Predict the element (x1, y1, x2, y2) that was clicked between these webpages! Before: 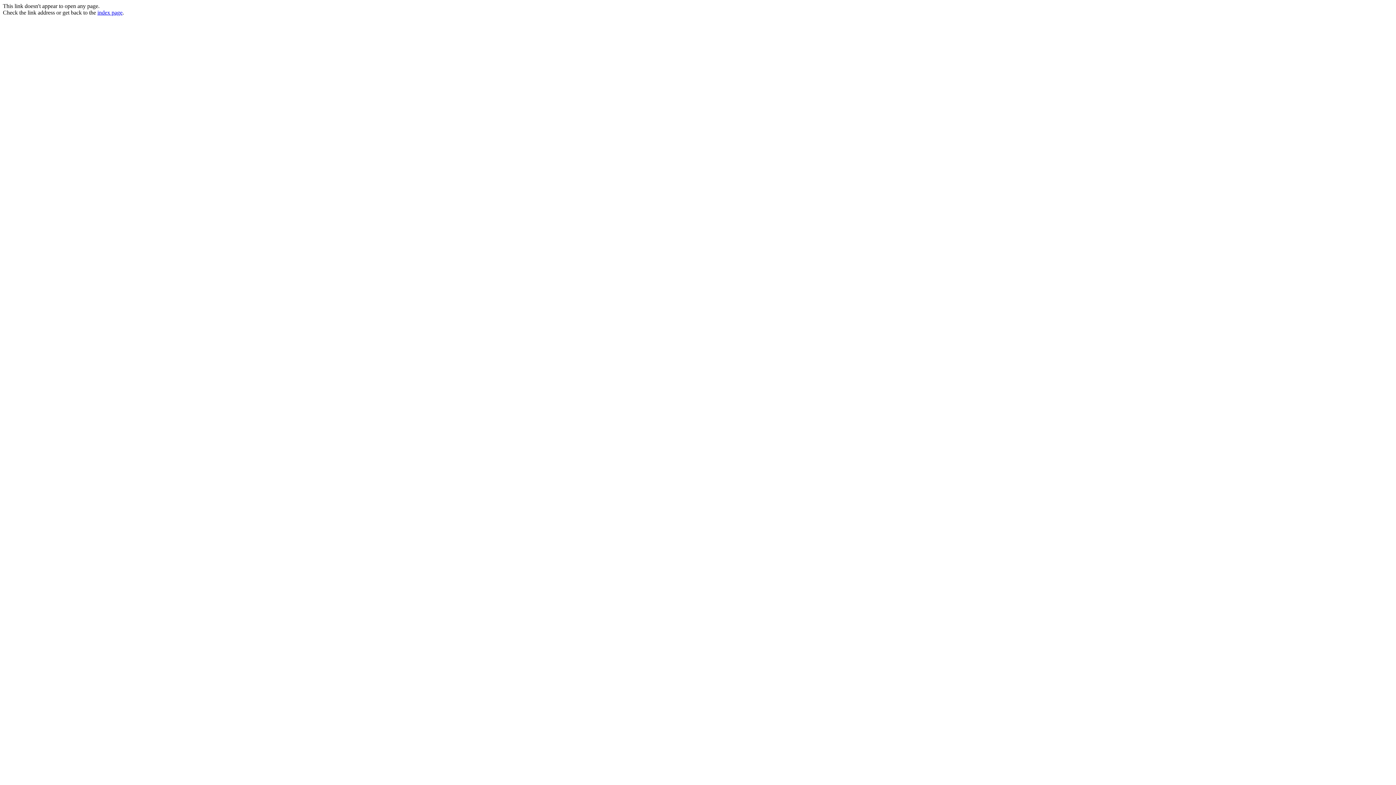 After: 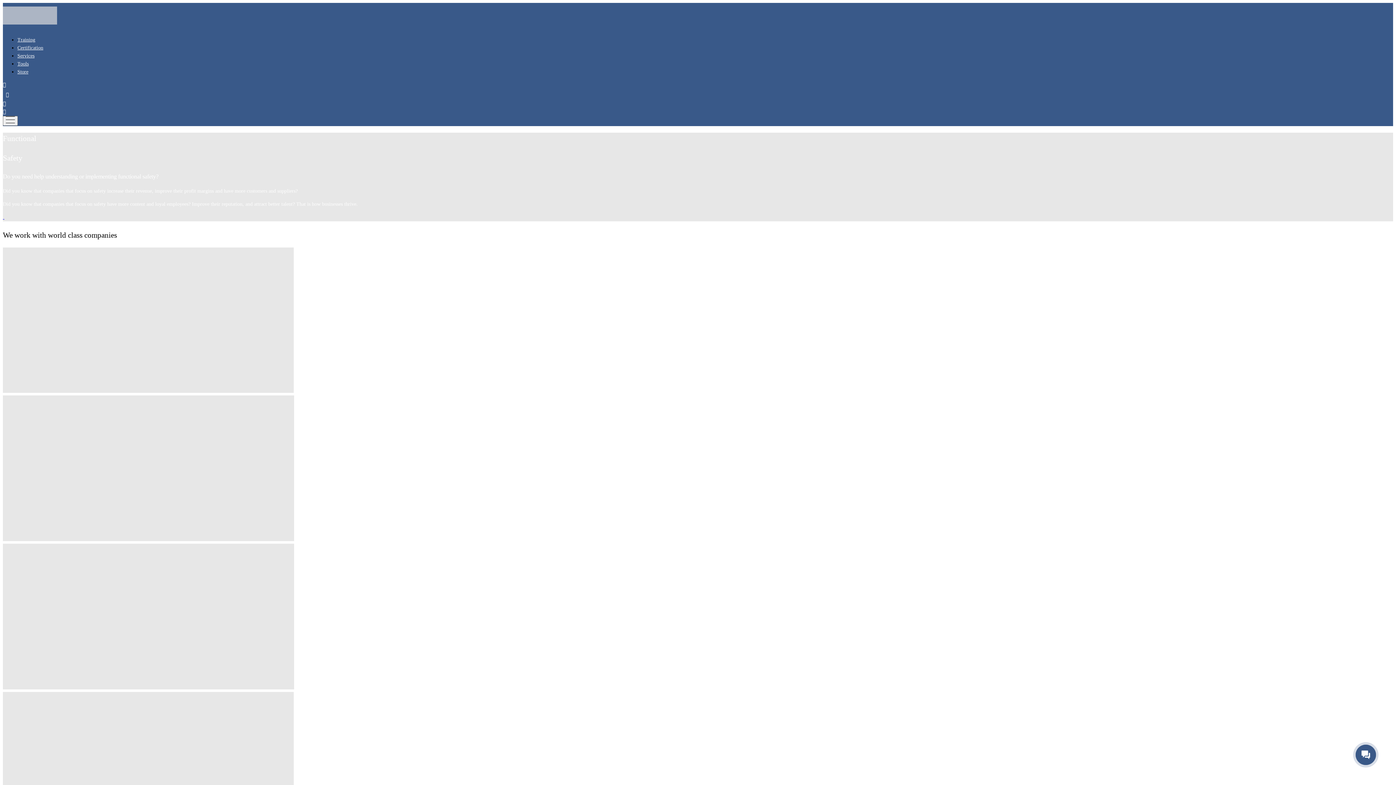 Action: bbox: (97, 9, 122, 15) label: index page